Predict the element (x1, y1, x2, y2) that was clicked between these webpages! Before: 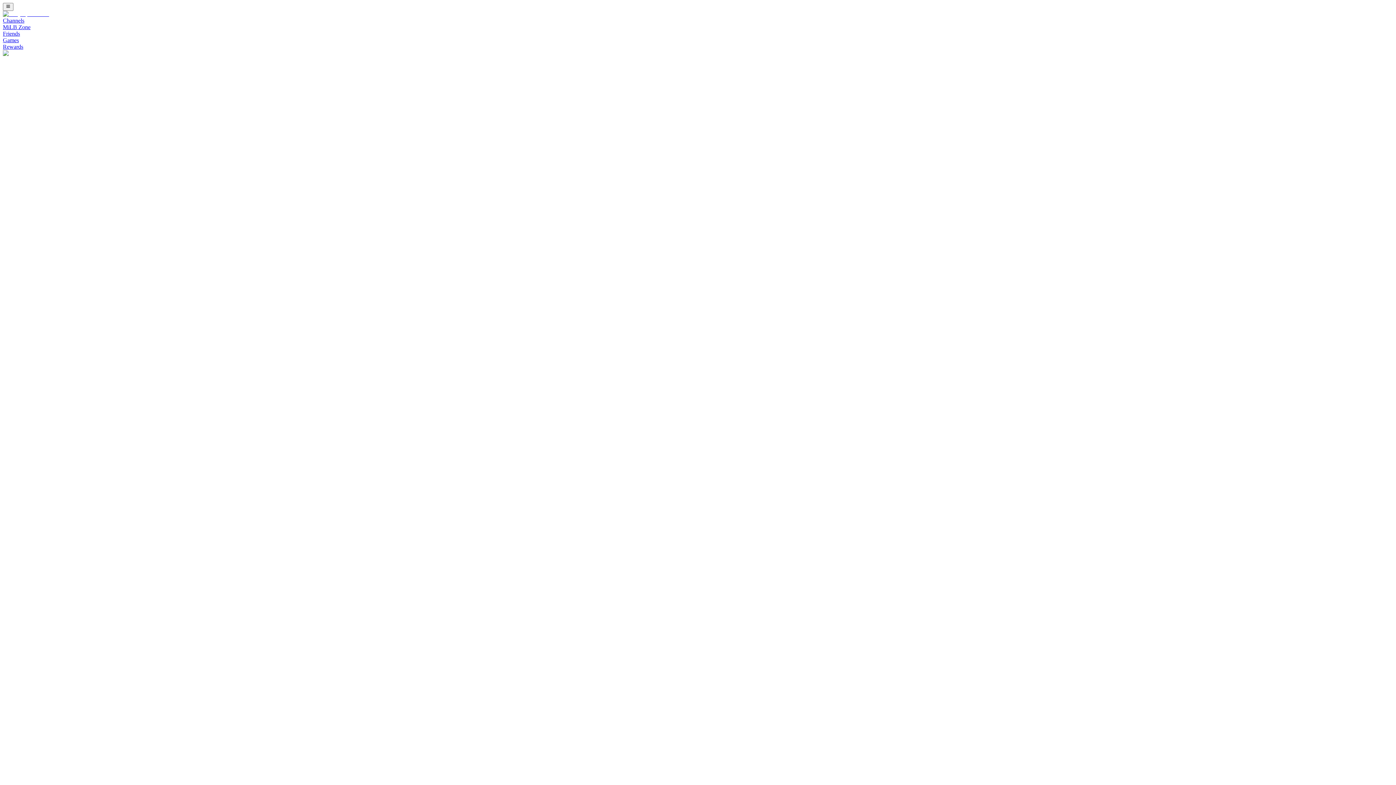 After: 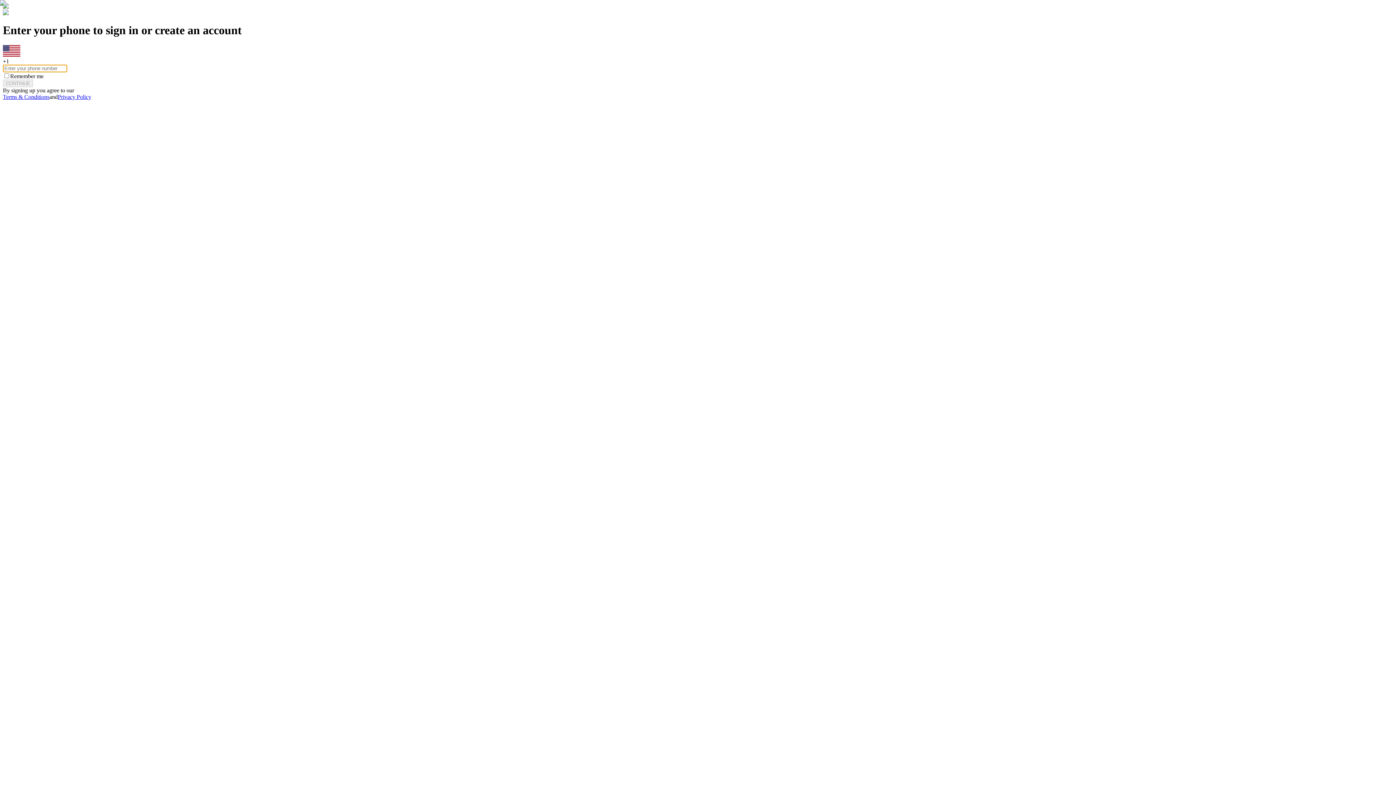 Action: label: Games bbox: (2, 37, 18, 43)